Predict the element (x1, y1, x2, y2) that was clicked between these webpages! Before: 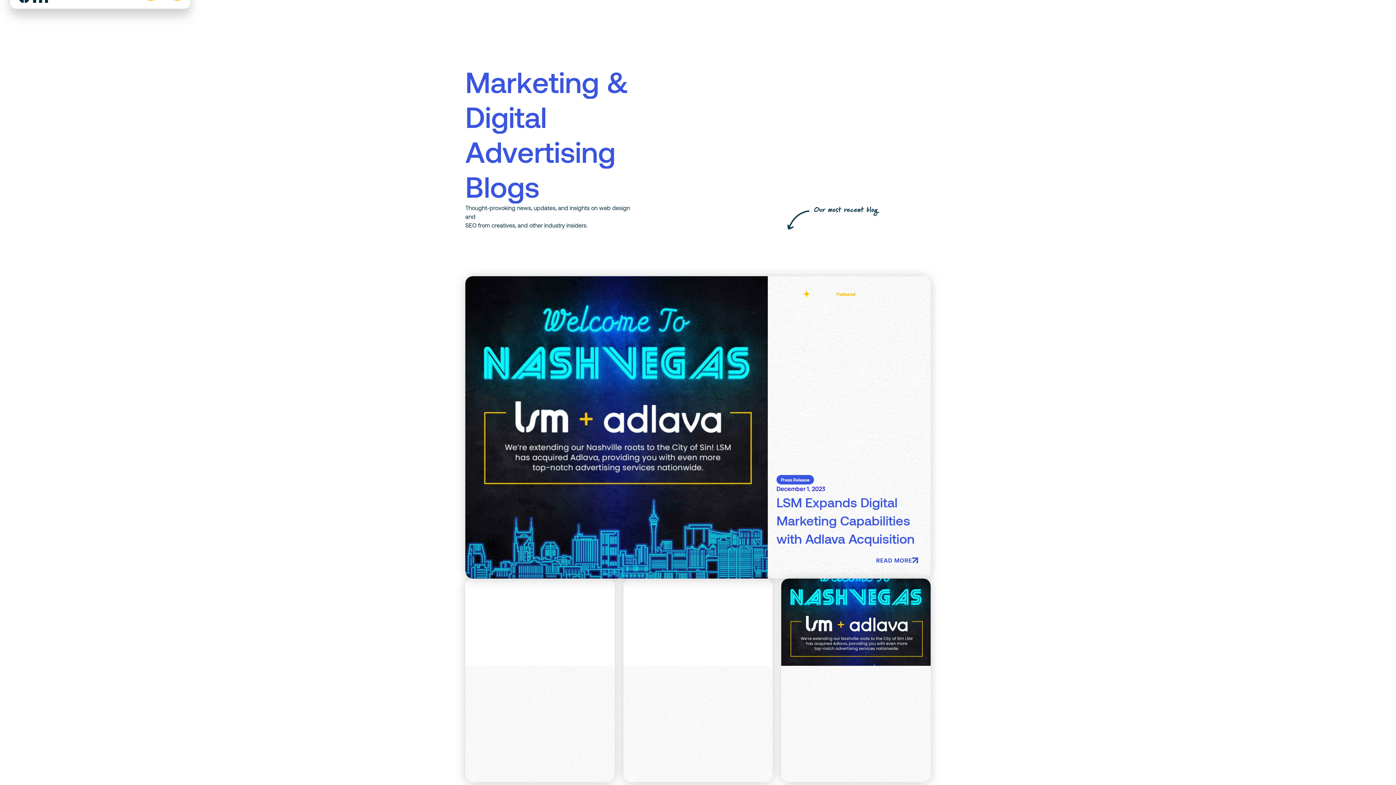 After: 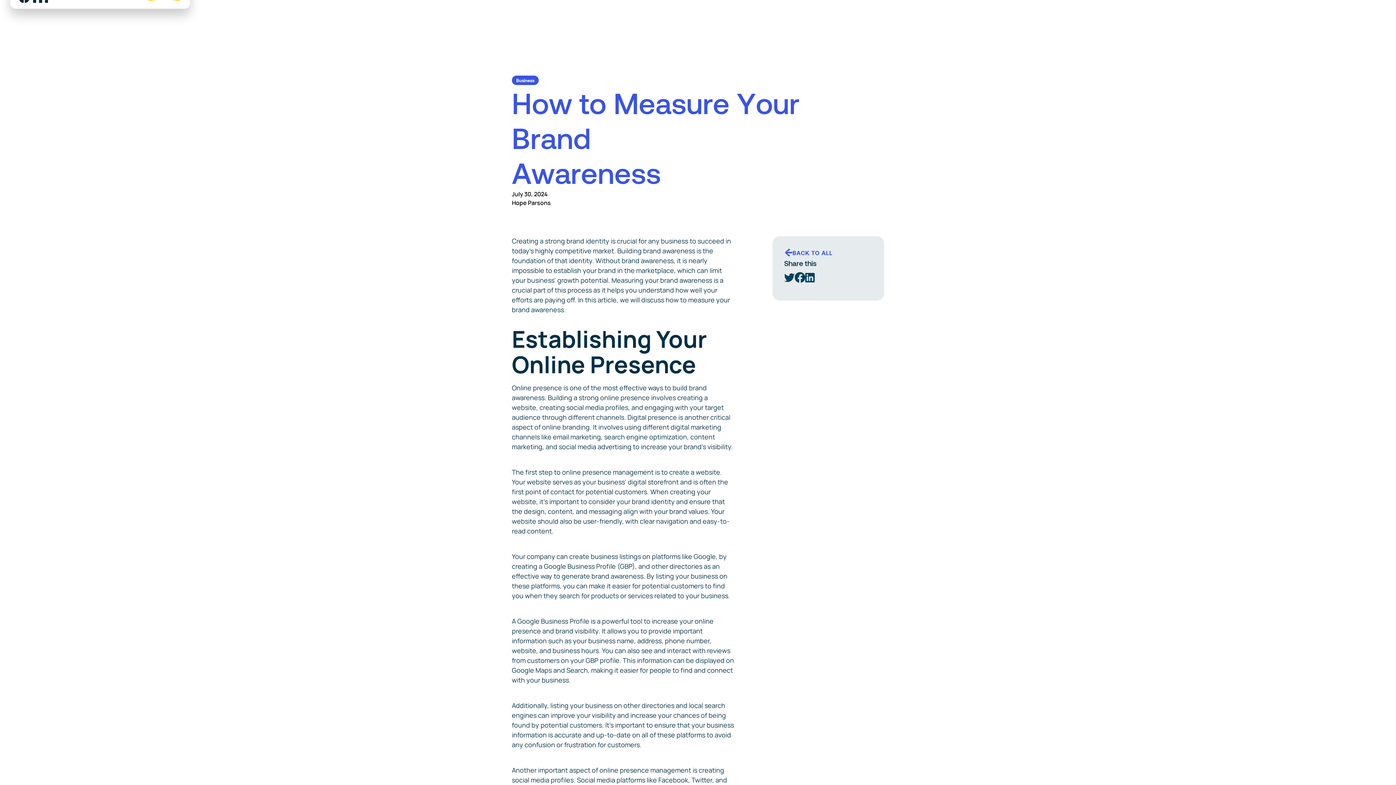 Action: label: Business
How to Measure Your Brand Awareness
READ MORE bbox: (465, 578, 614, 782)